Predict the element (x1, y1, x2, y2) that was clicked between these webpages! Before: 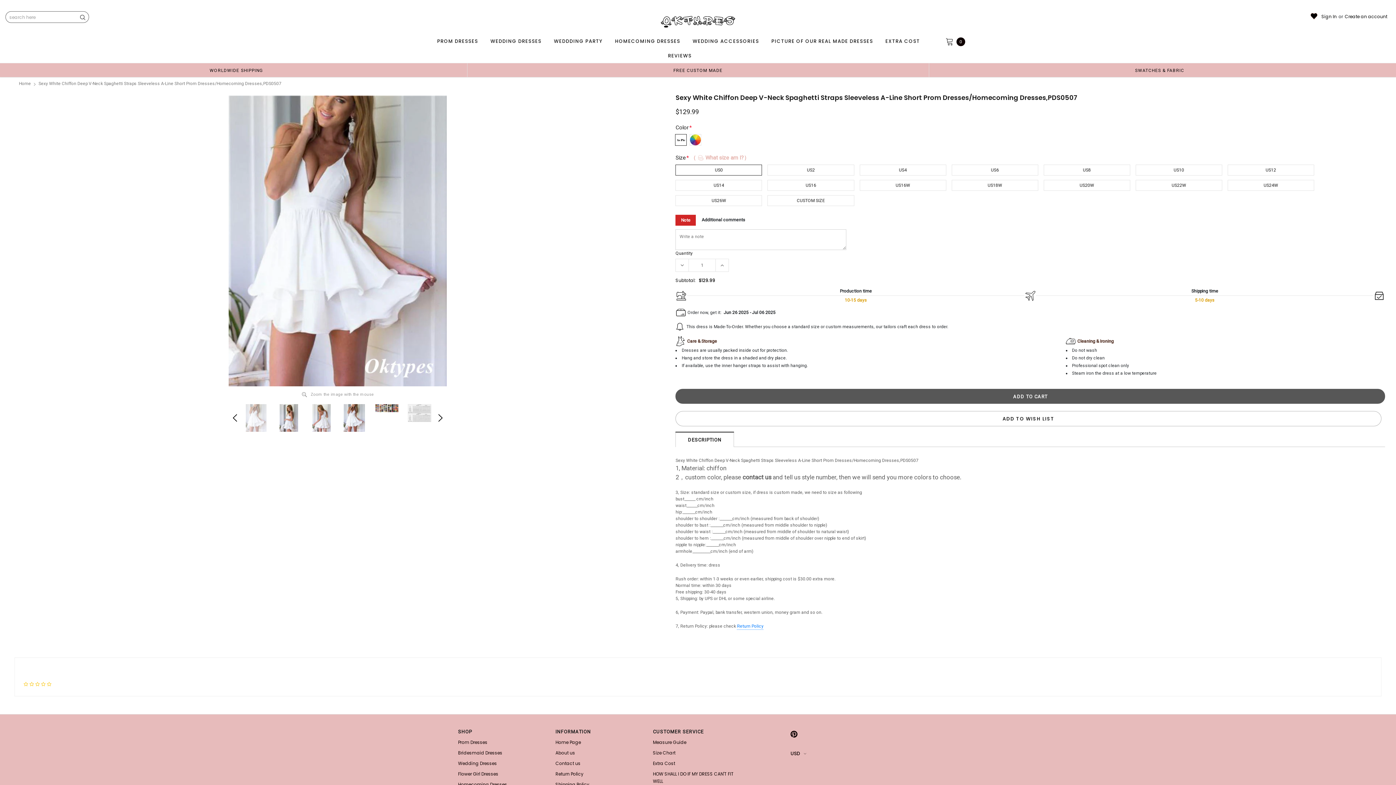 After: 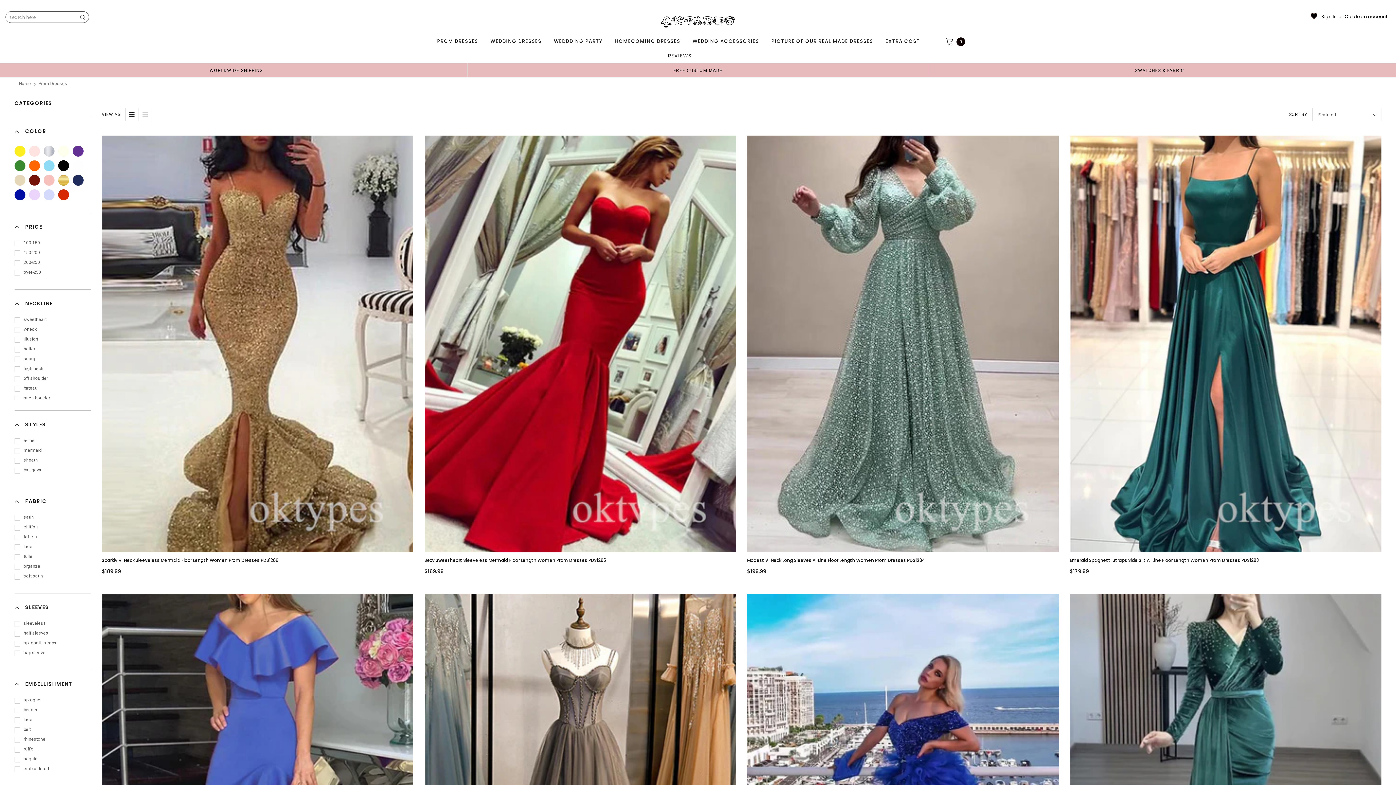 Action: label: PROM DRESSES bbox: (437, 34, 480, 48)